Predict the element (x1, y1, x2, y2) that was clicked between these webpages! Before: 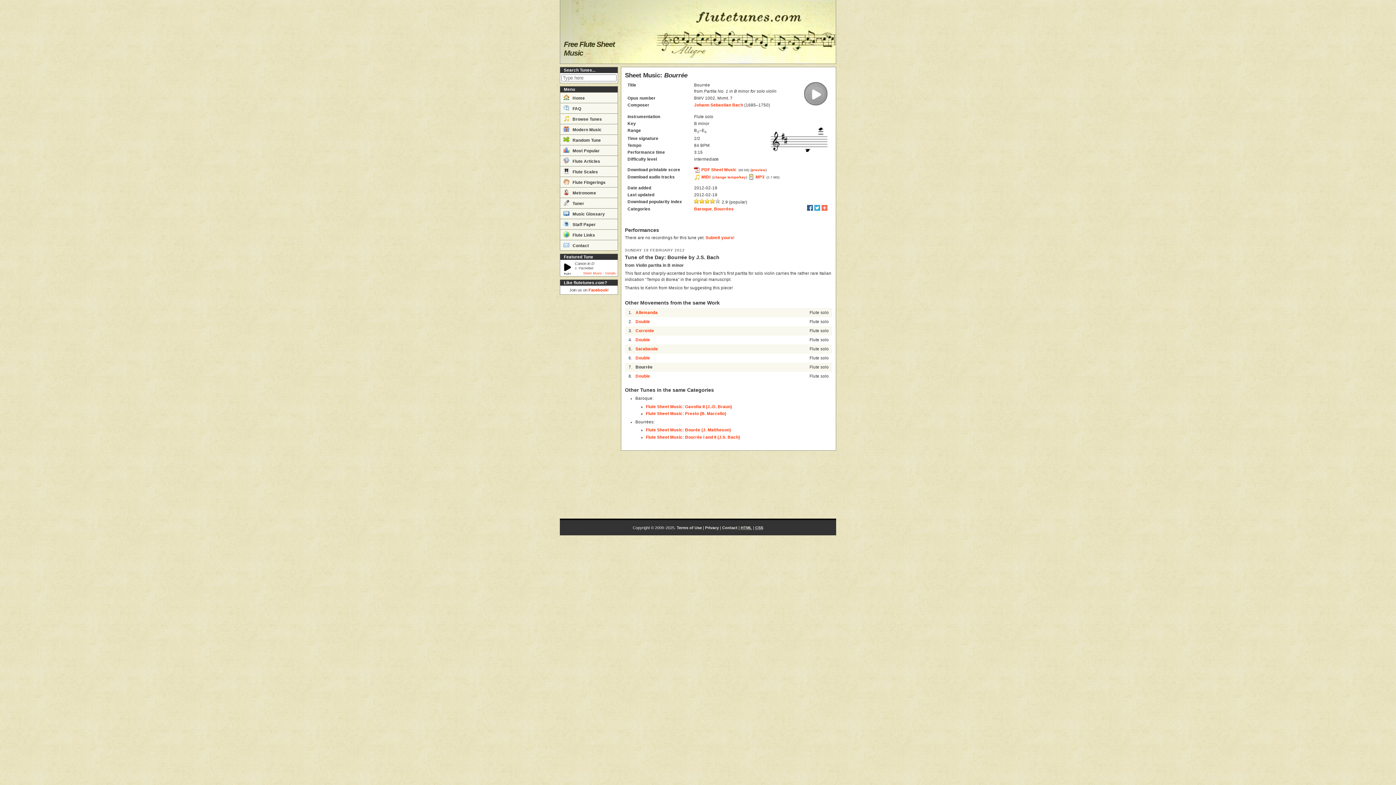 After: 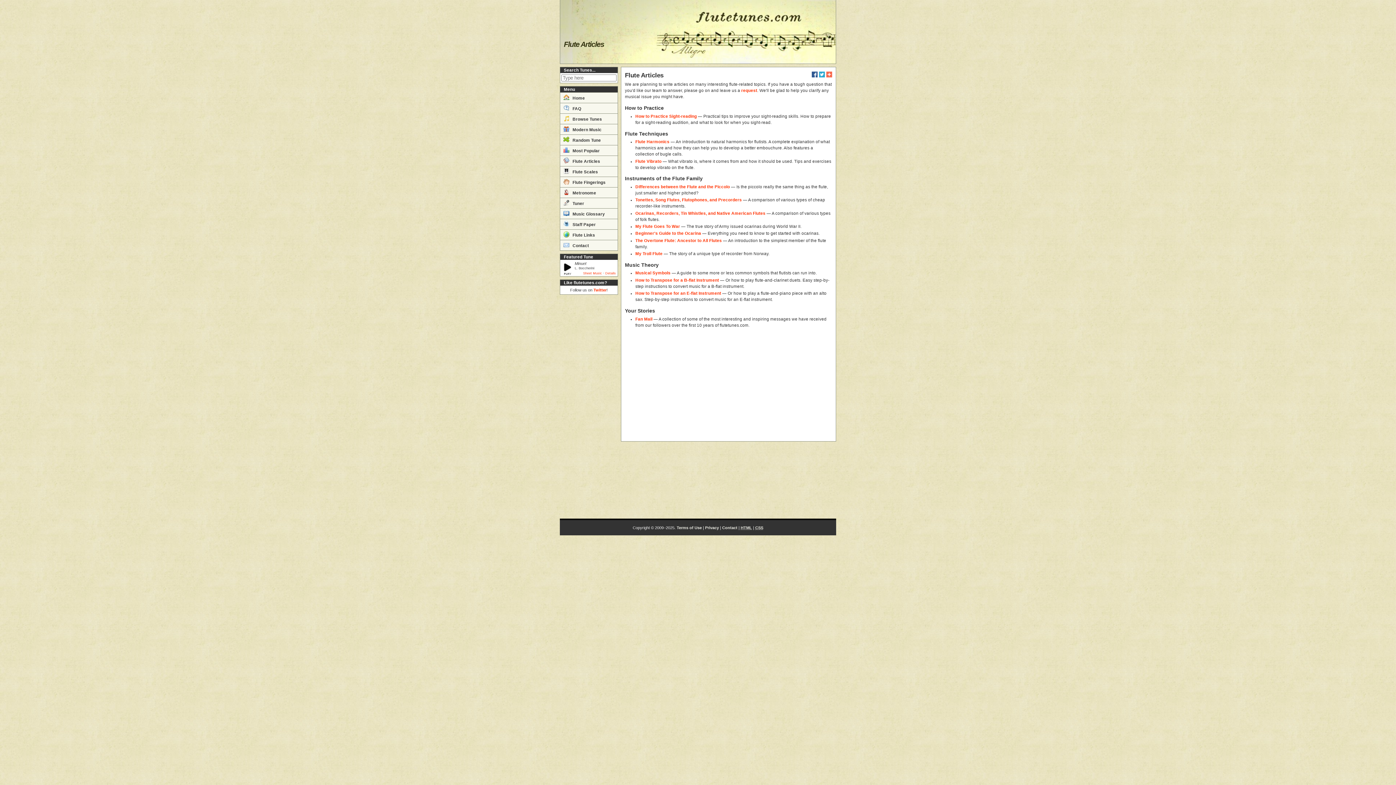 Action: bbox: (560, 155, 617, 166) label:  Flute Articles